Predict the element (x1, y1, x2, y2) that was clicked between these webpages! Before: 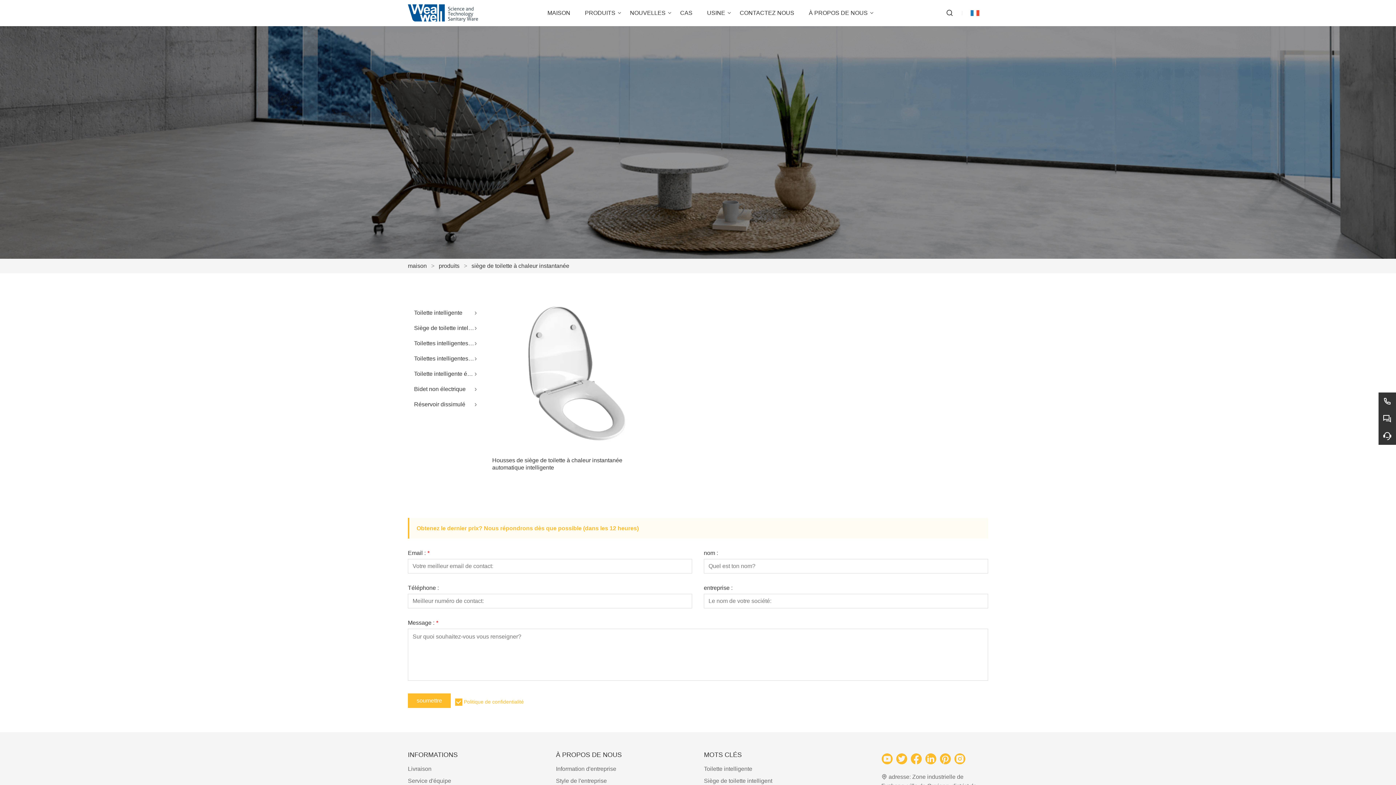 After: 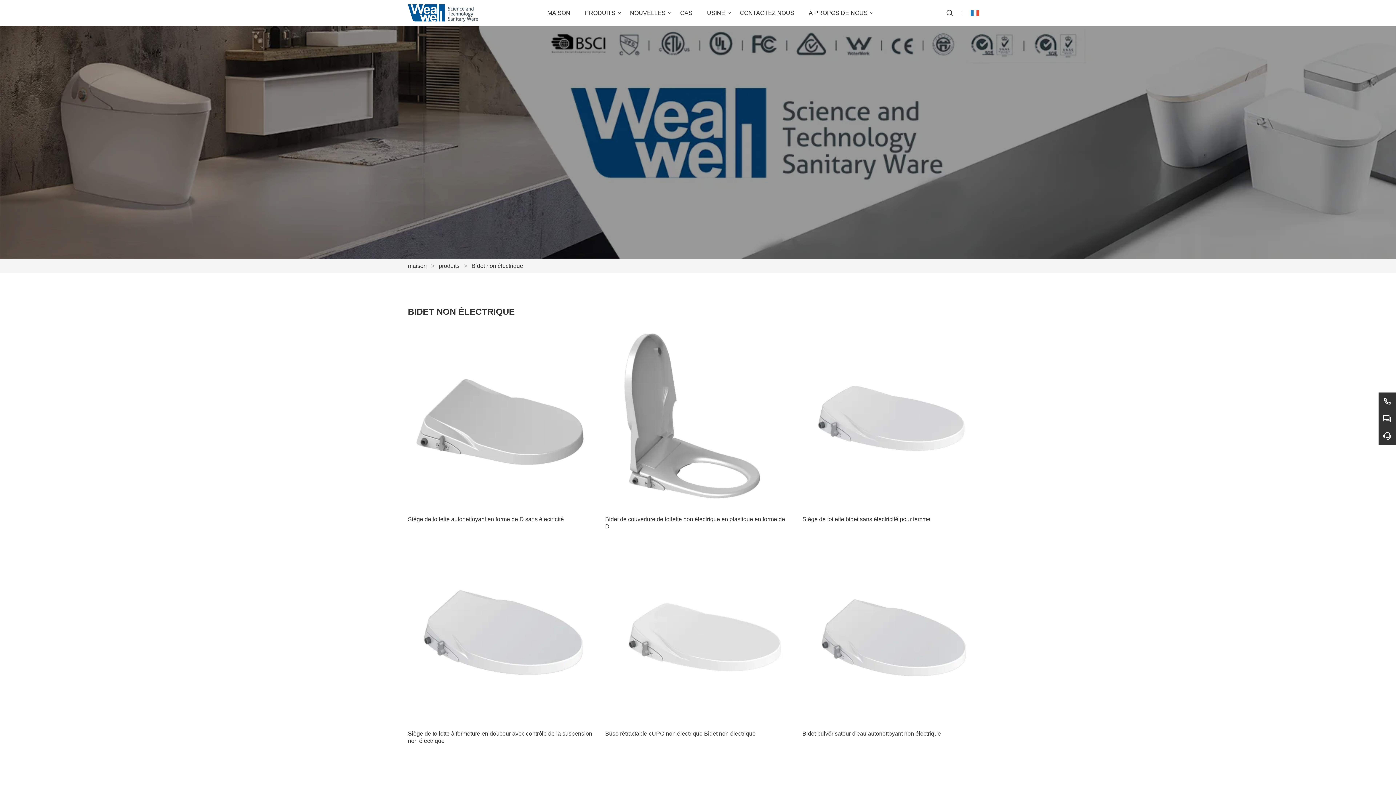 Action: label: Bidet non électrique bbox: (408, 381, 480, 397)